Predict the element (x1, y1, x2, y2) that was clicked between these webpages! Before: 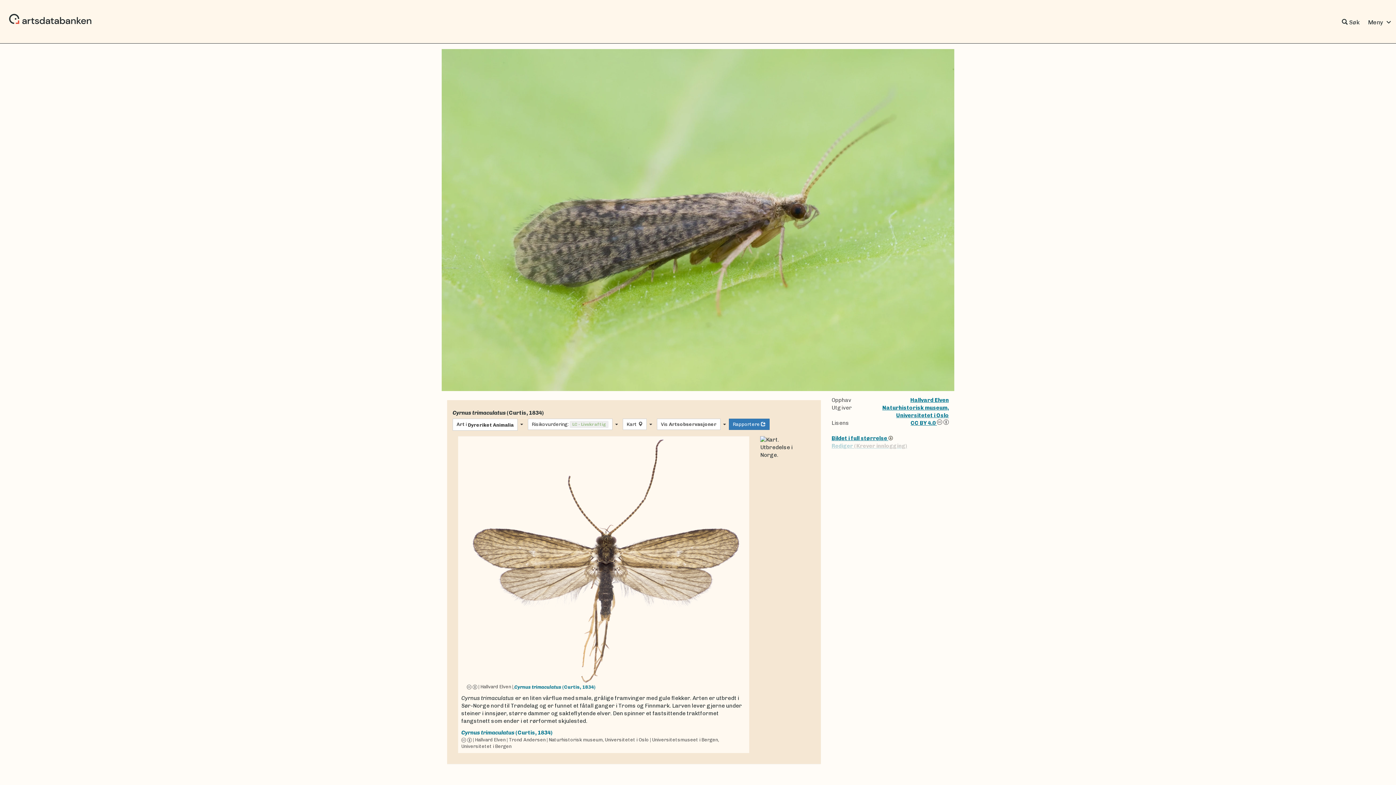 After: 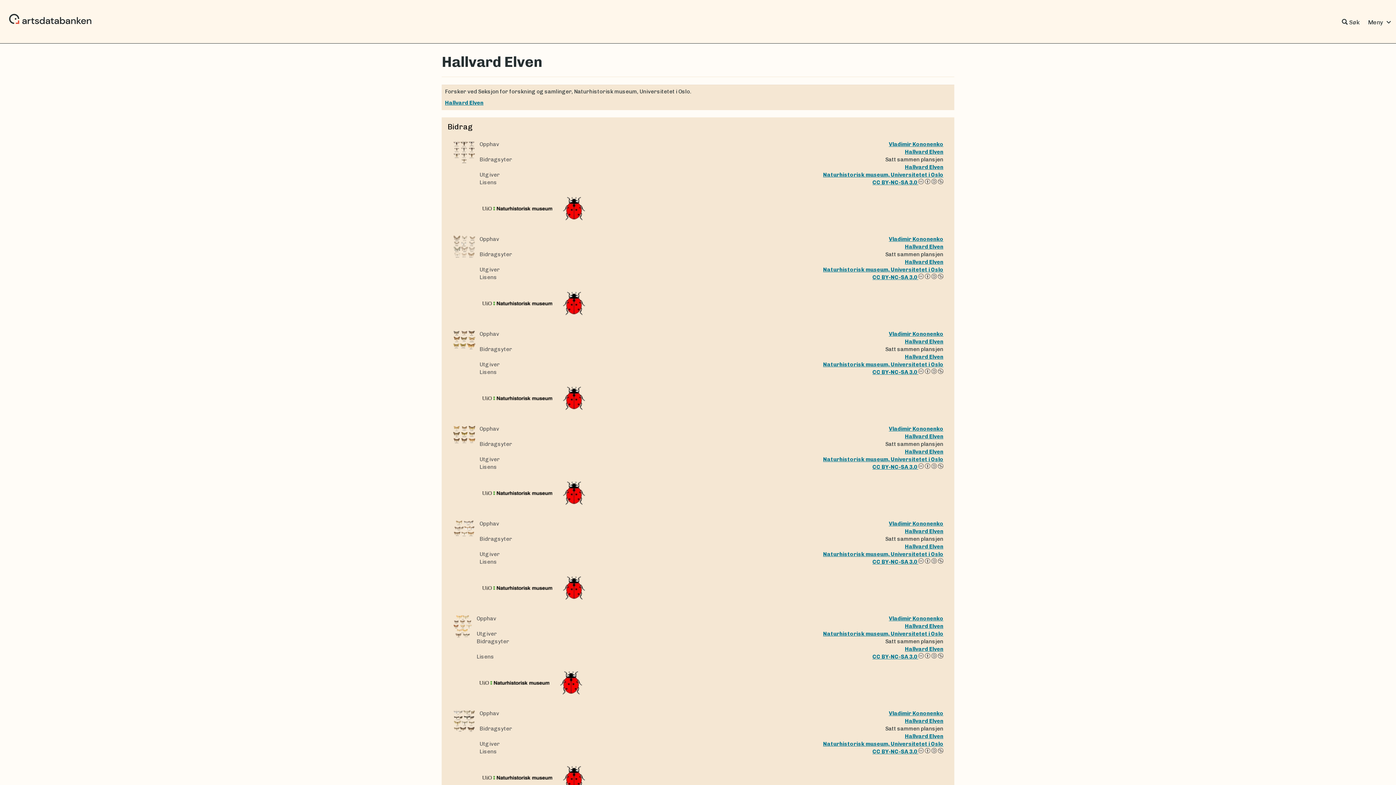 Action: label: Hallvard Elven bbox: (910, 396, 949, 403)